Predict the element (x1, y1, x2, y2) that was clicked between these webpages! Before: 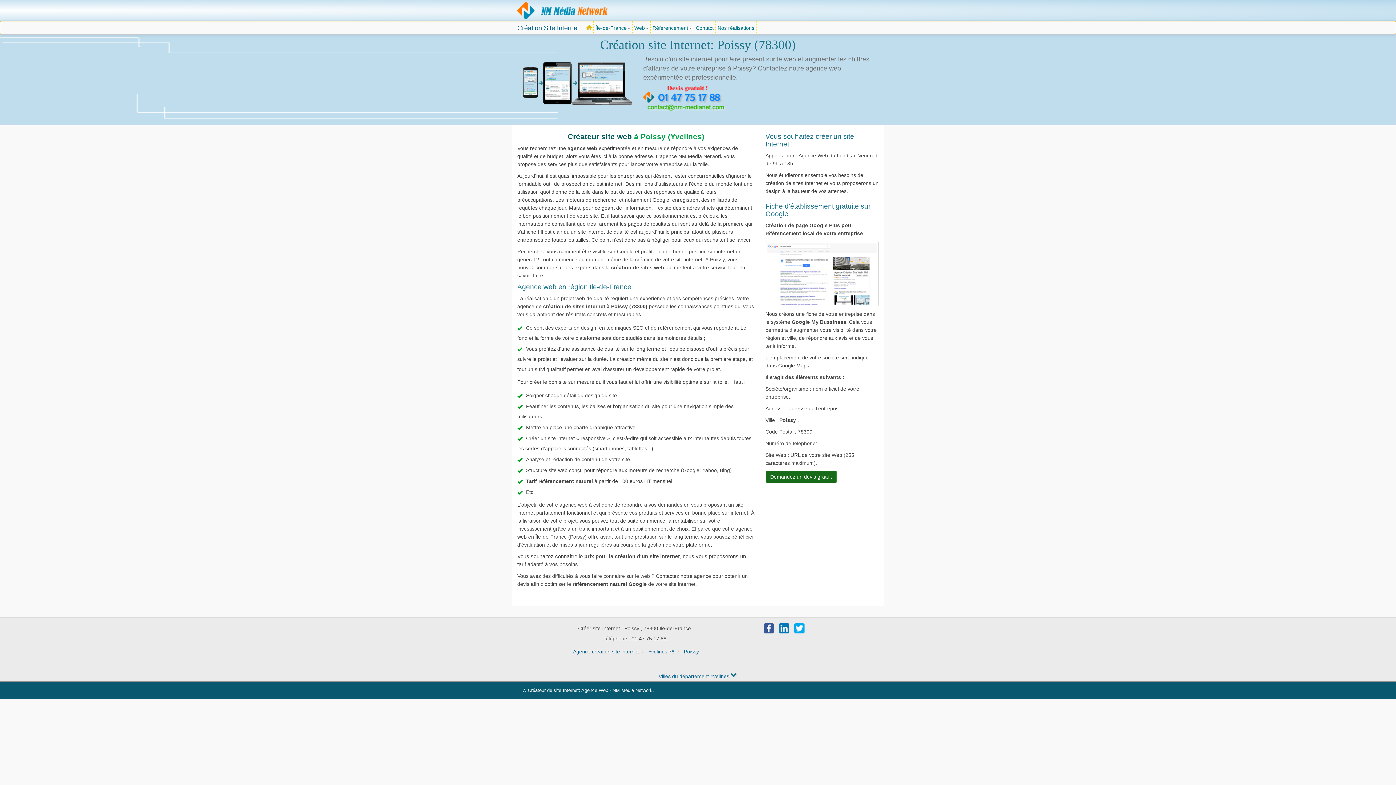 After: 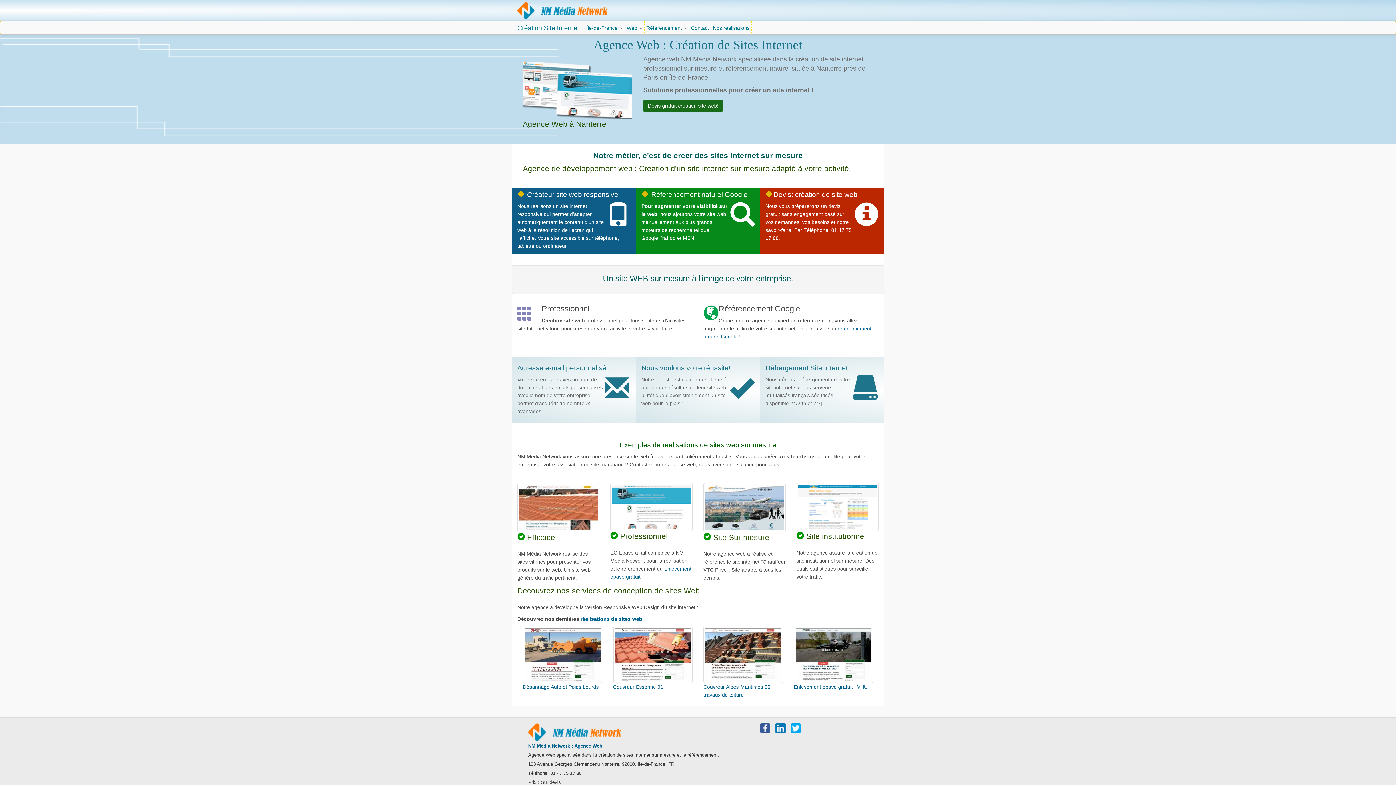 Action: bbox: (584, 21, 593, 34) label: Creation site internet